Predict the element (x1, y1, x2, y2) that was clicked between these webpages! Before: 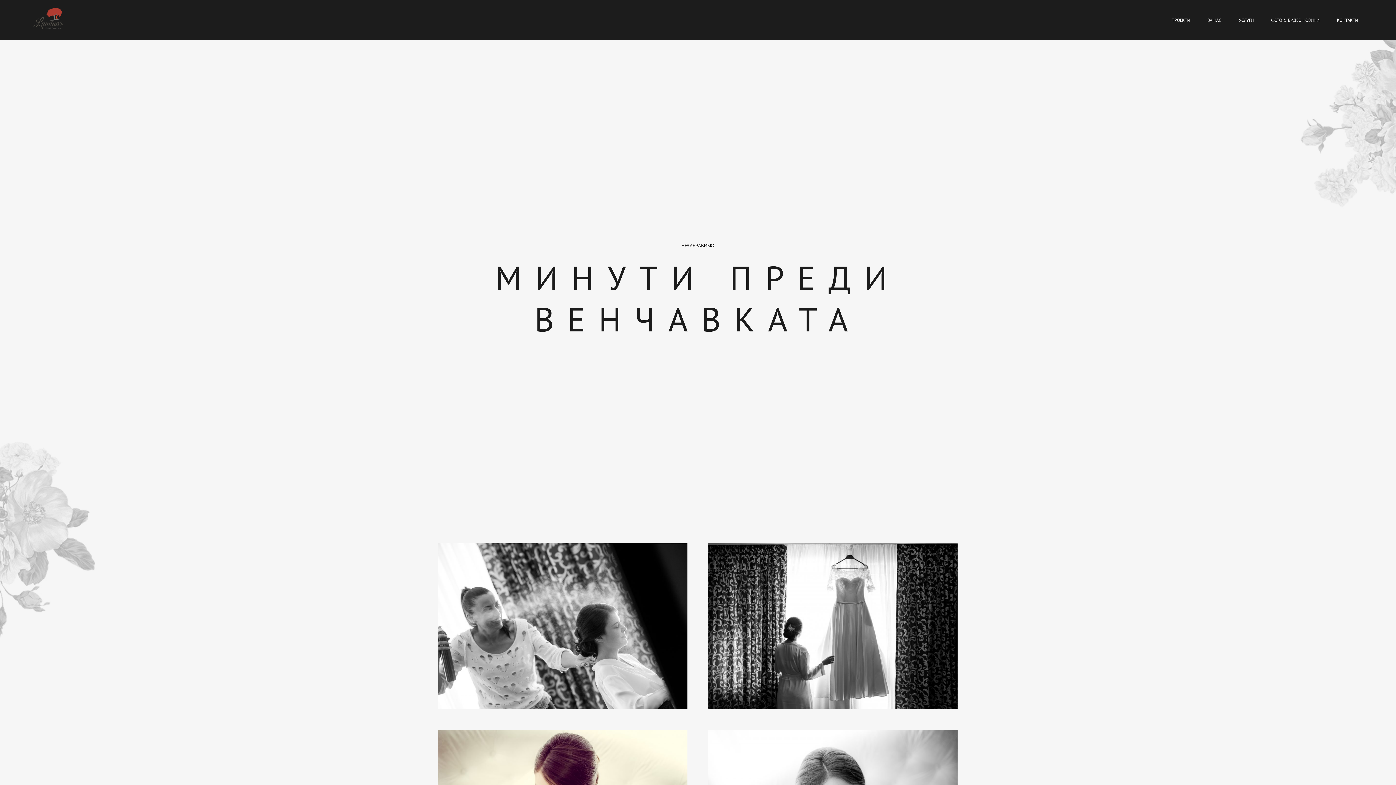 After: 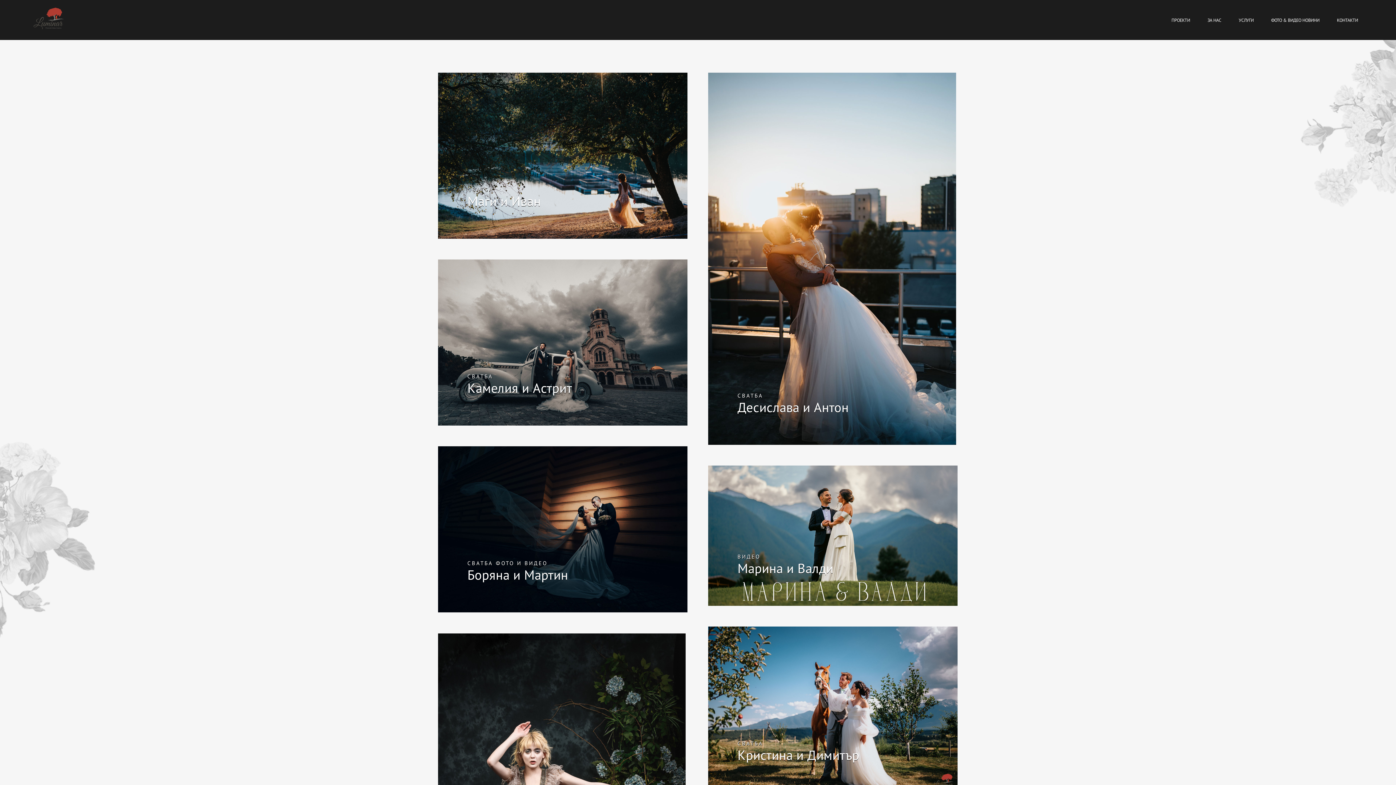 Action: bbox: (32, 7, 63, 32)